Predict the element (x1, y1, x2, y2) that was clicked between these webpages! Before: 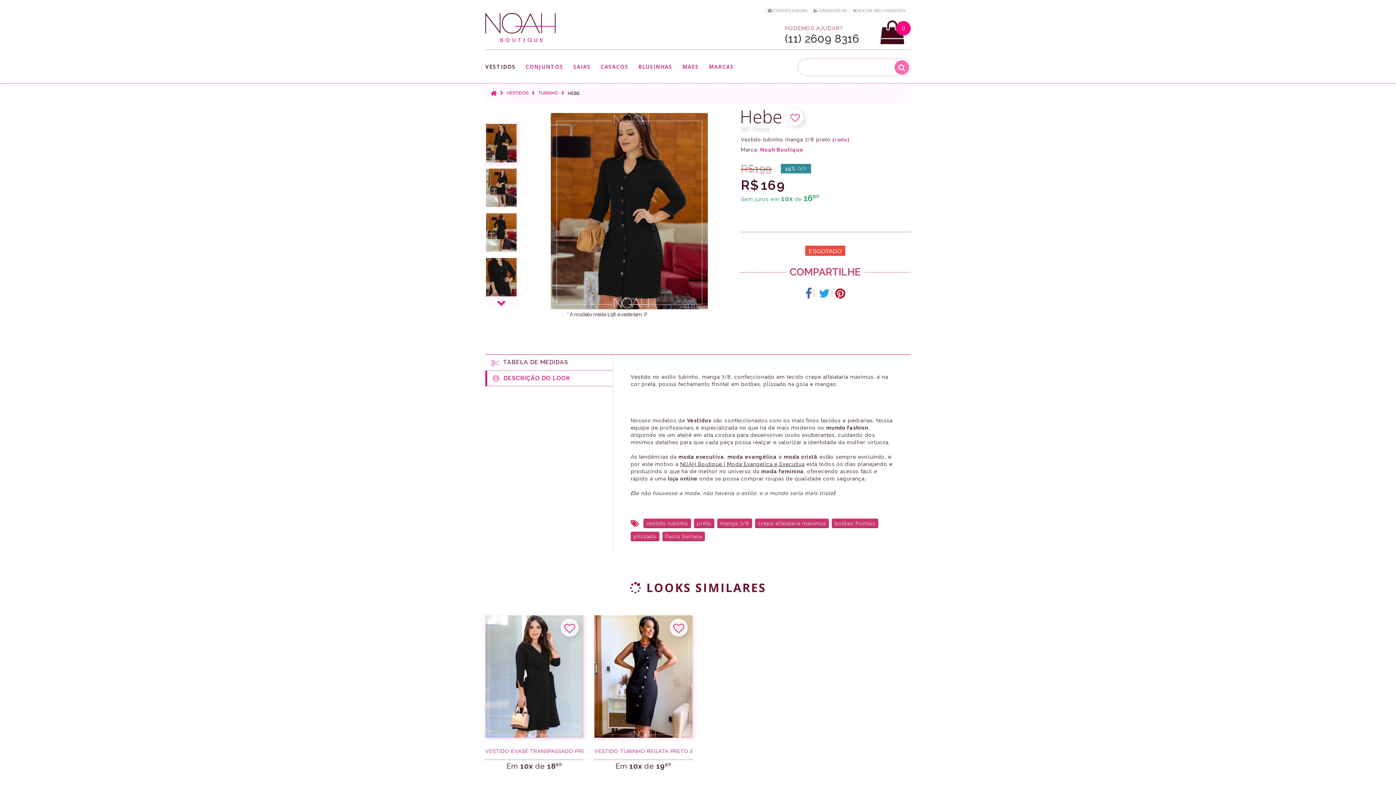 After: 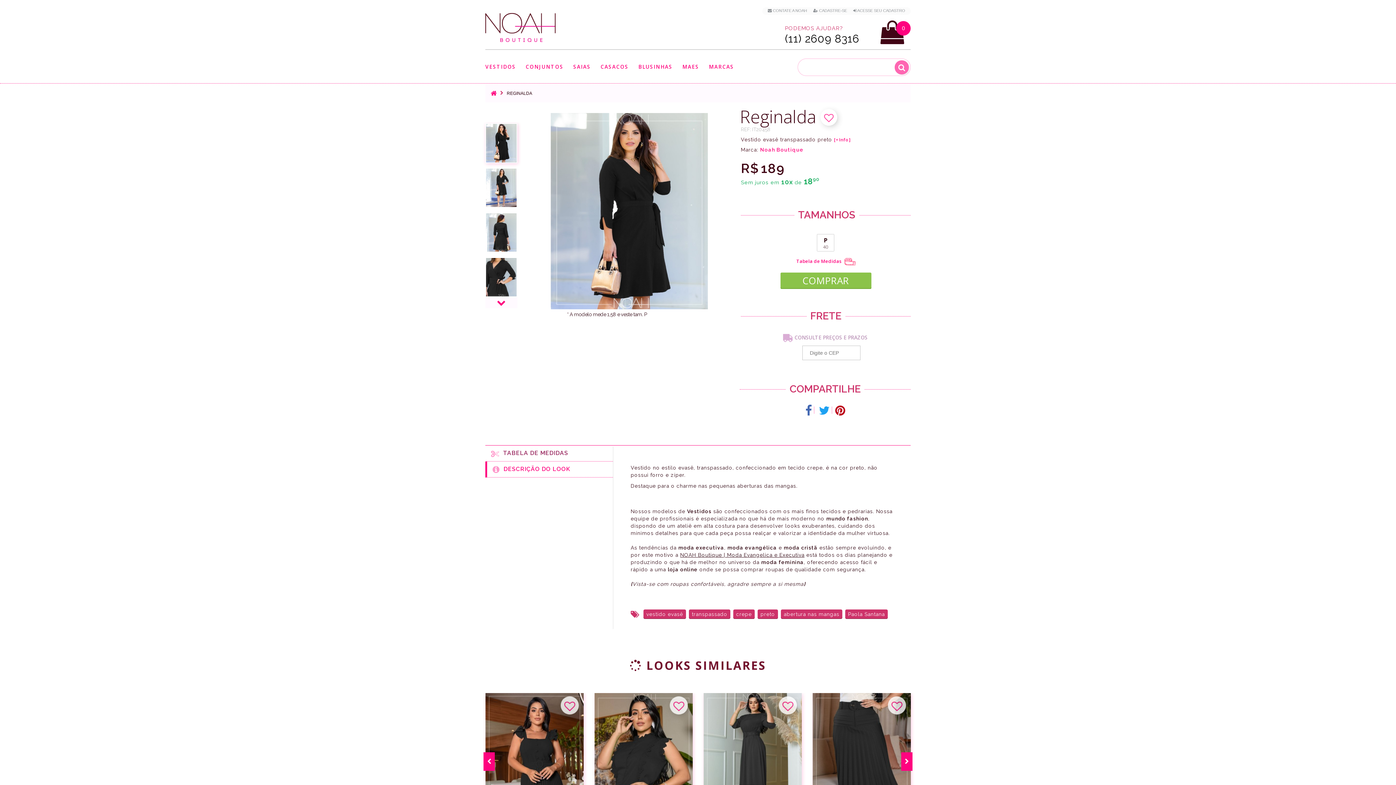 Action: label: VESTIDO EVASÊ TRANSPASSADO PRETO bbox: (485, 748, 583, 754)